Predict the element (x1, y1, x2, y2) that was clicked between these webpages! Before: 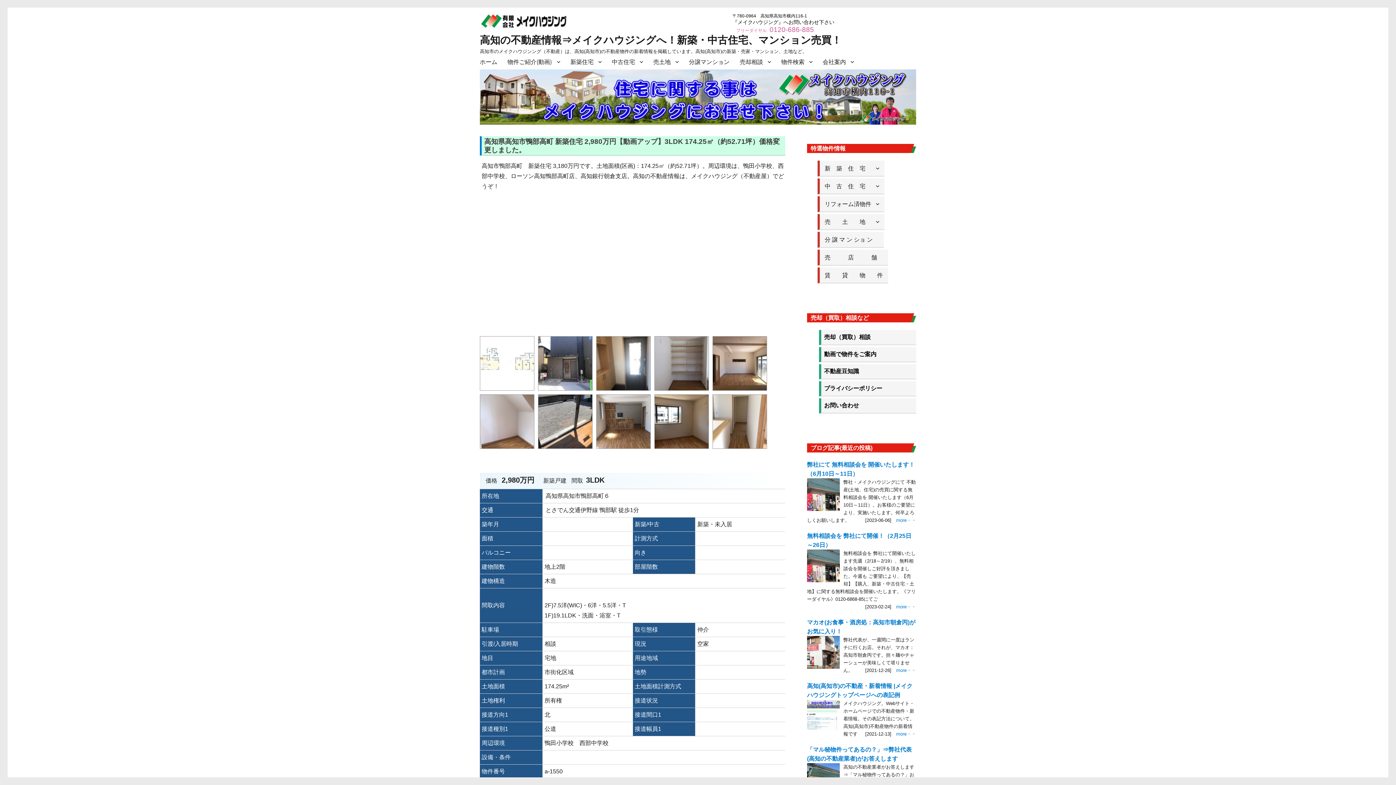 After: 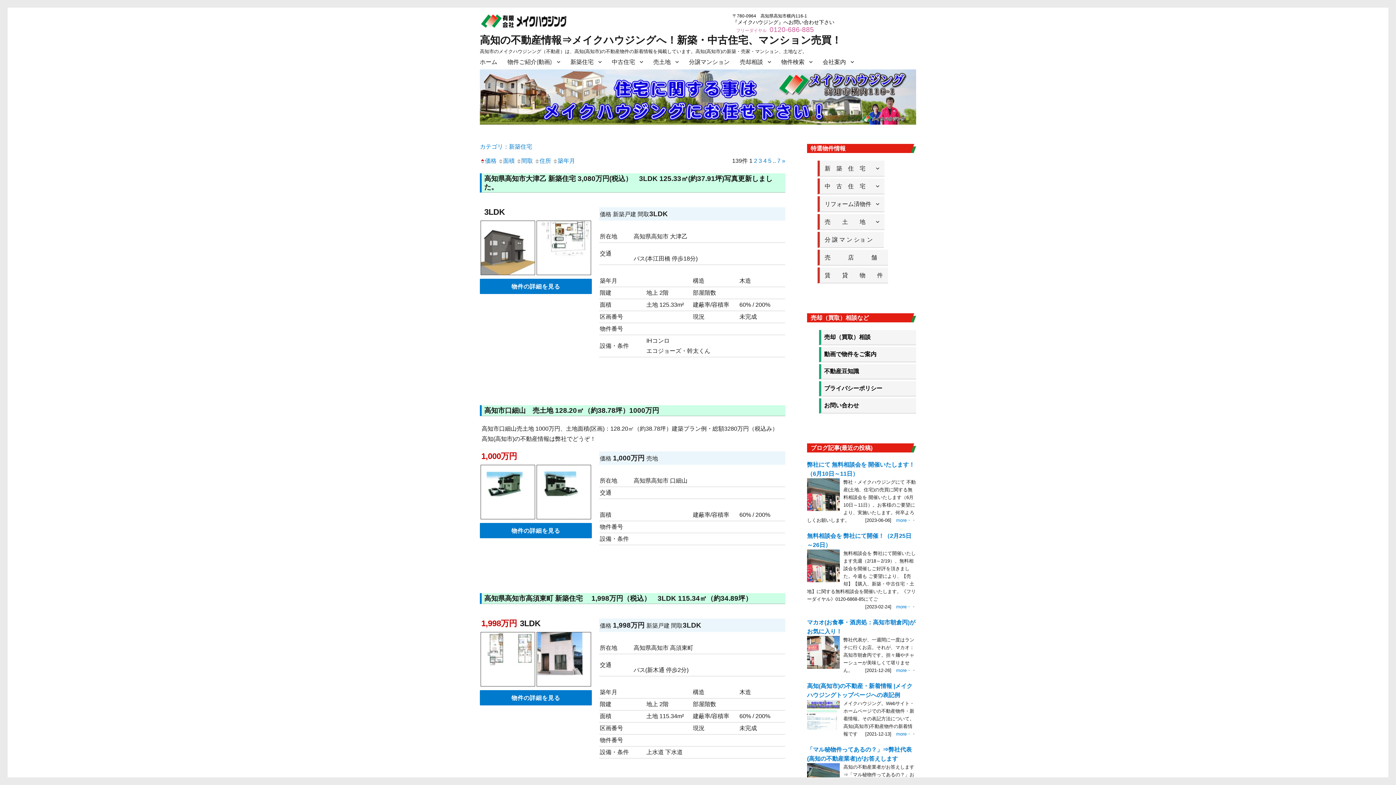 Action: bbox: (819, 160, 884, 176) label: 新　築　住　宅　